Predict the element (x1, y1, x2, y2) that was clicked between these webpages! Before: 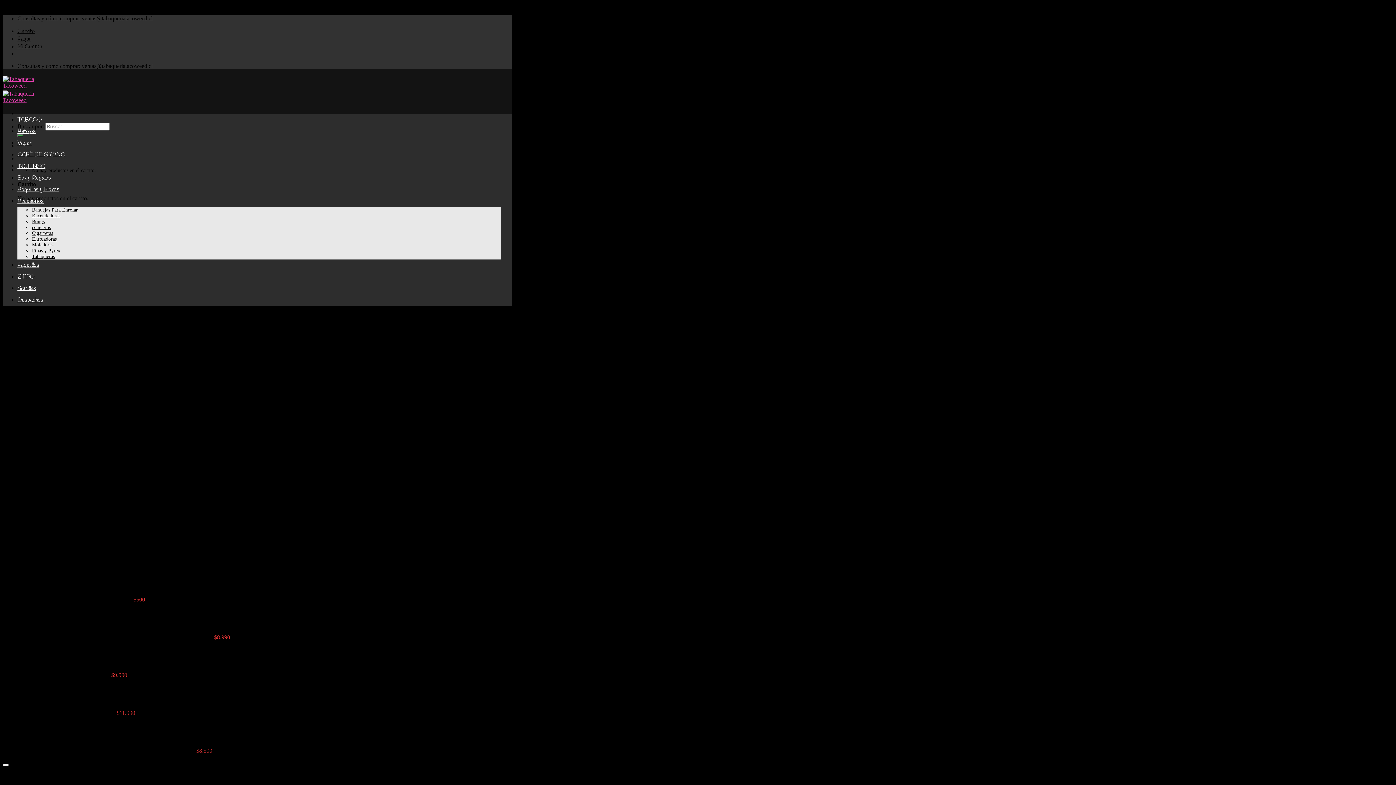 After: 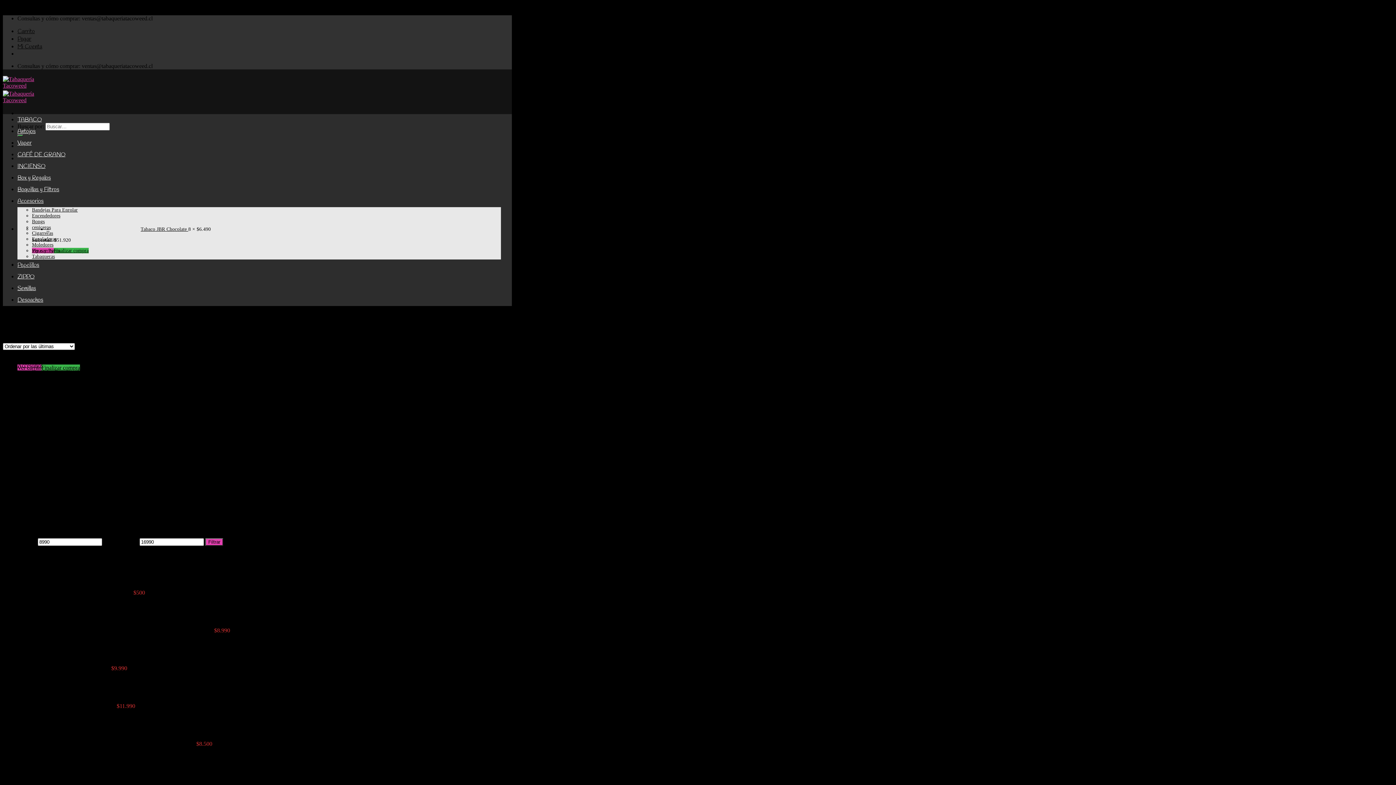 Action: bbox: (17, 139, 31, 146) label: Vaper